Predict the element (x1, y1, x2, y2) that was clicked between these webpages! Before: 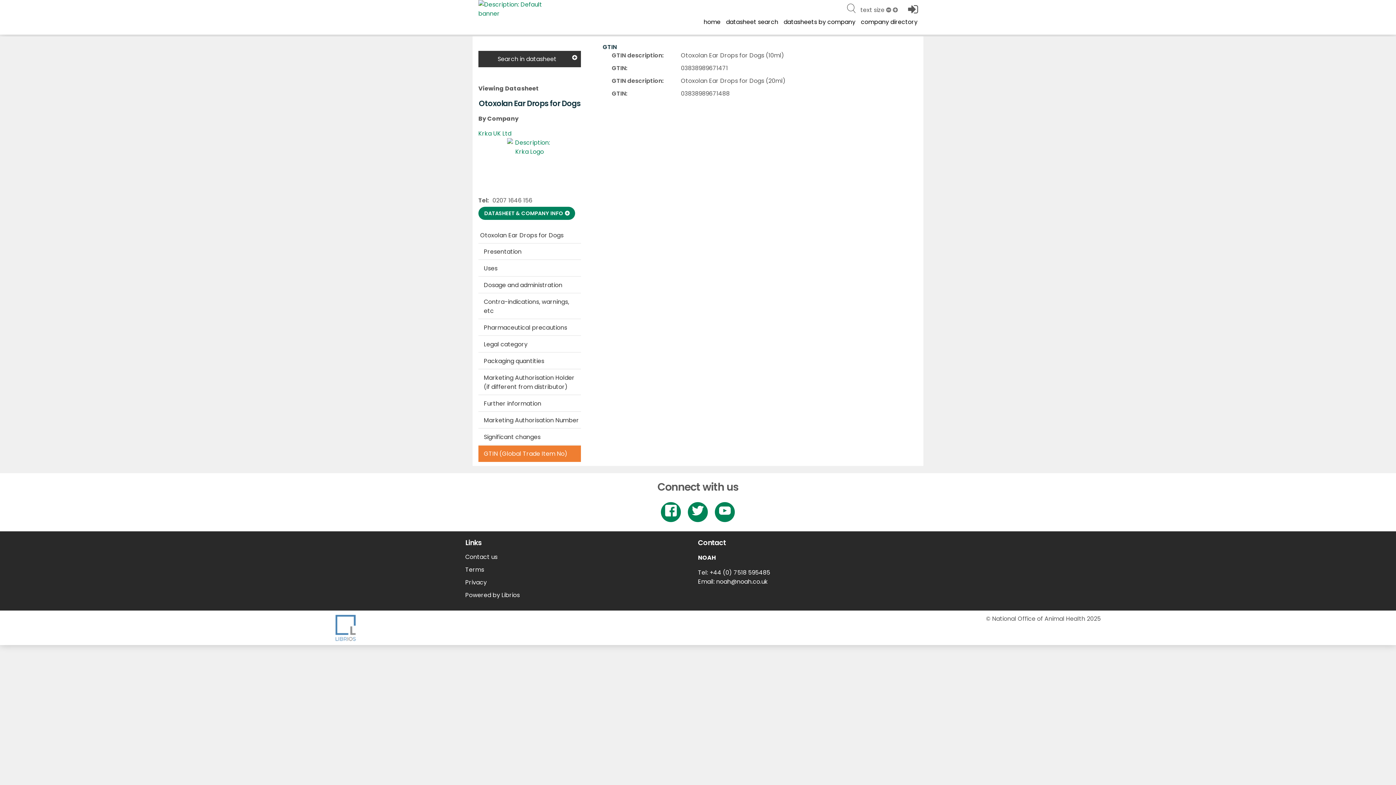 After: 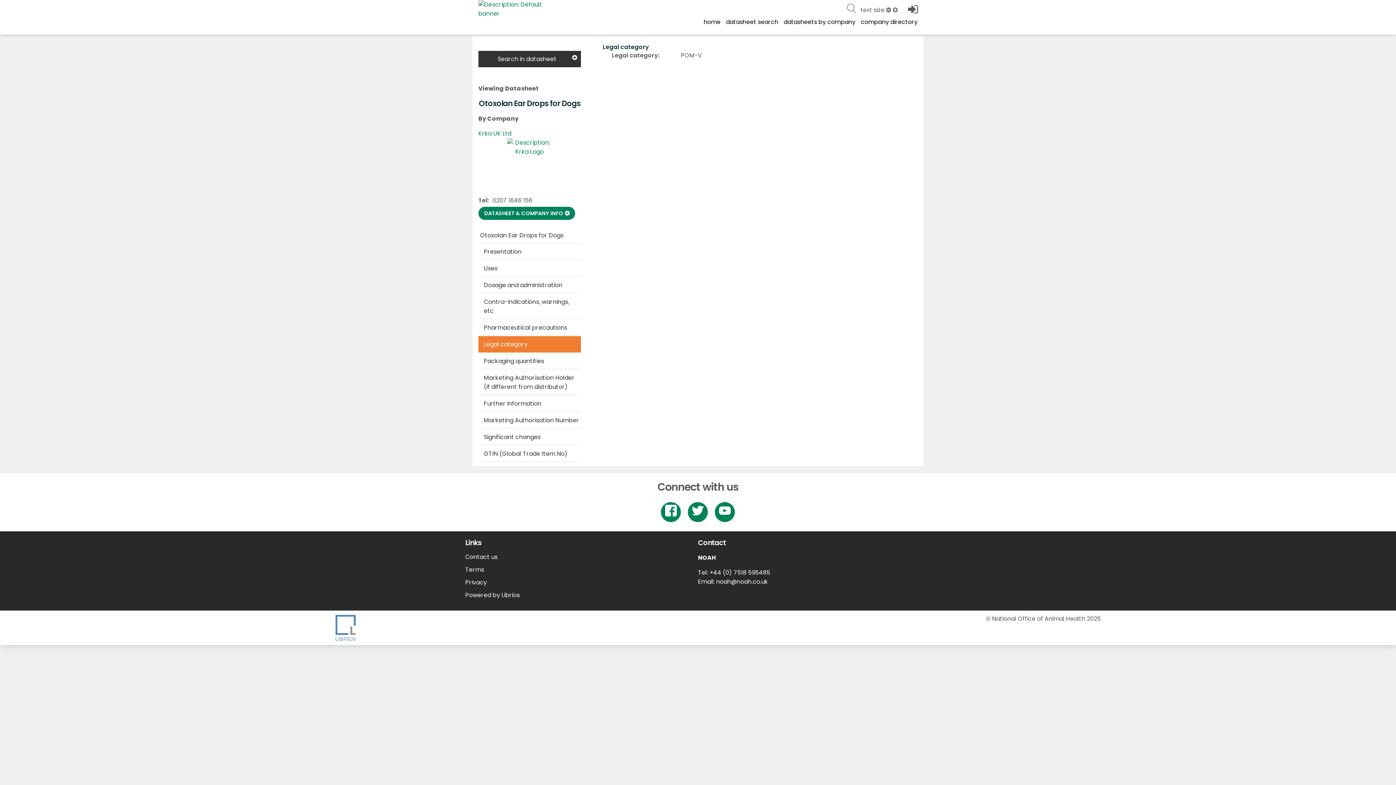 Action: bbox: (478, 336, 581, 352) label: Legal category